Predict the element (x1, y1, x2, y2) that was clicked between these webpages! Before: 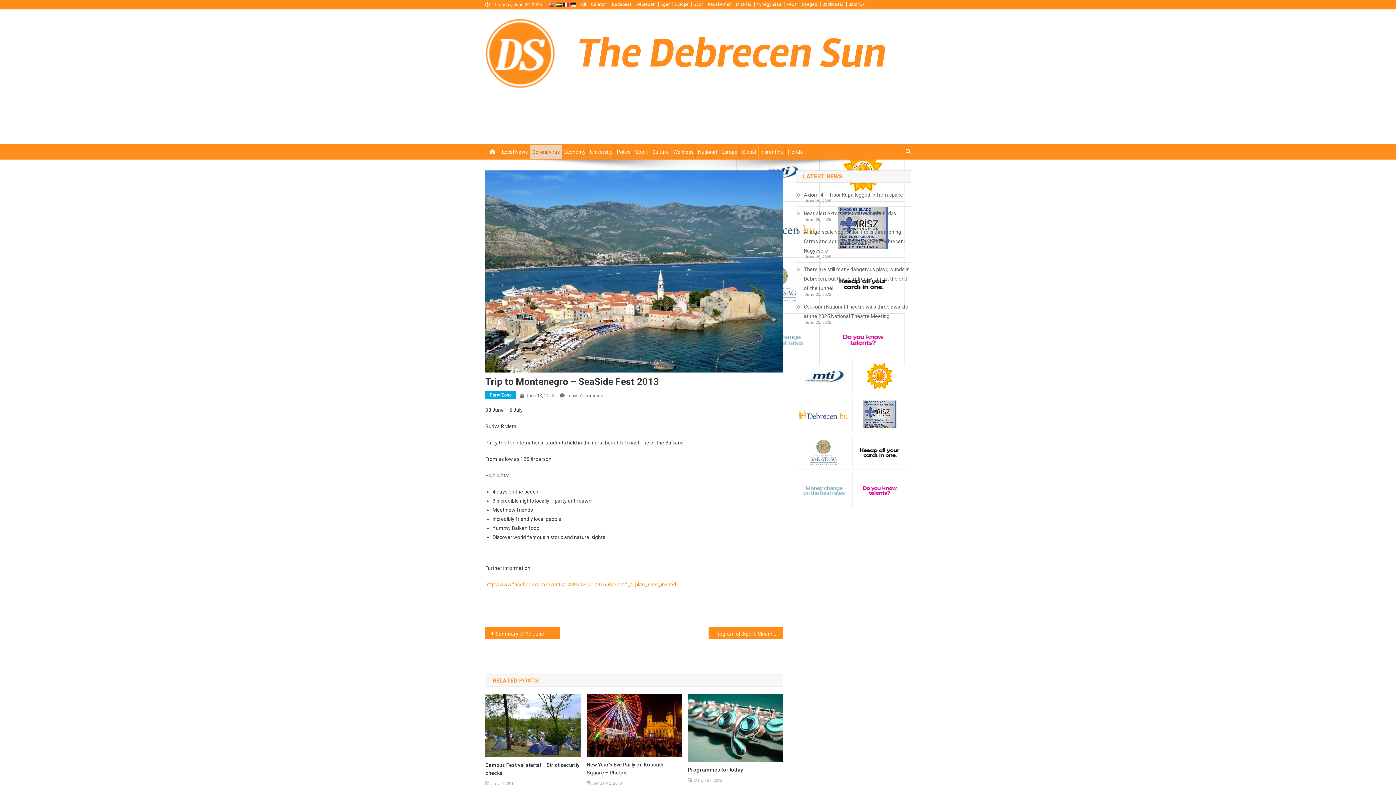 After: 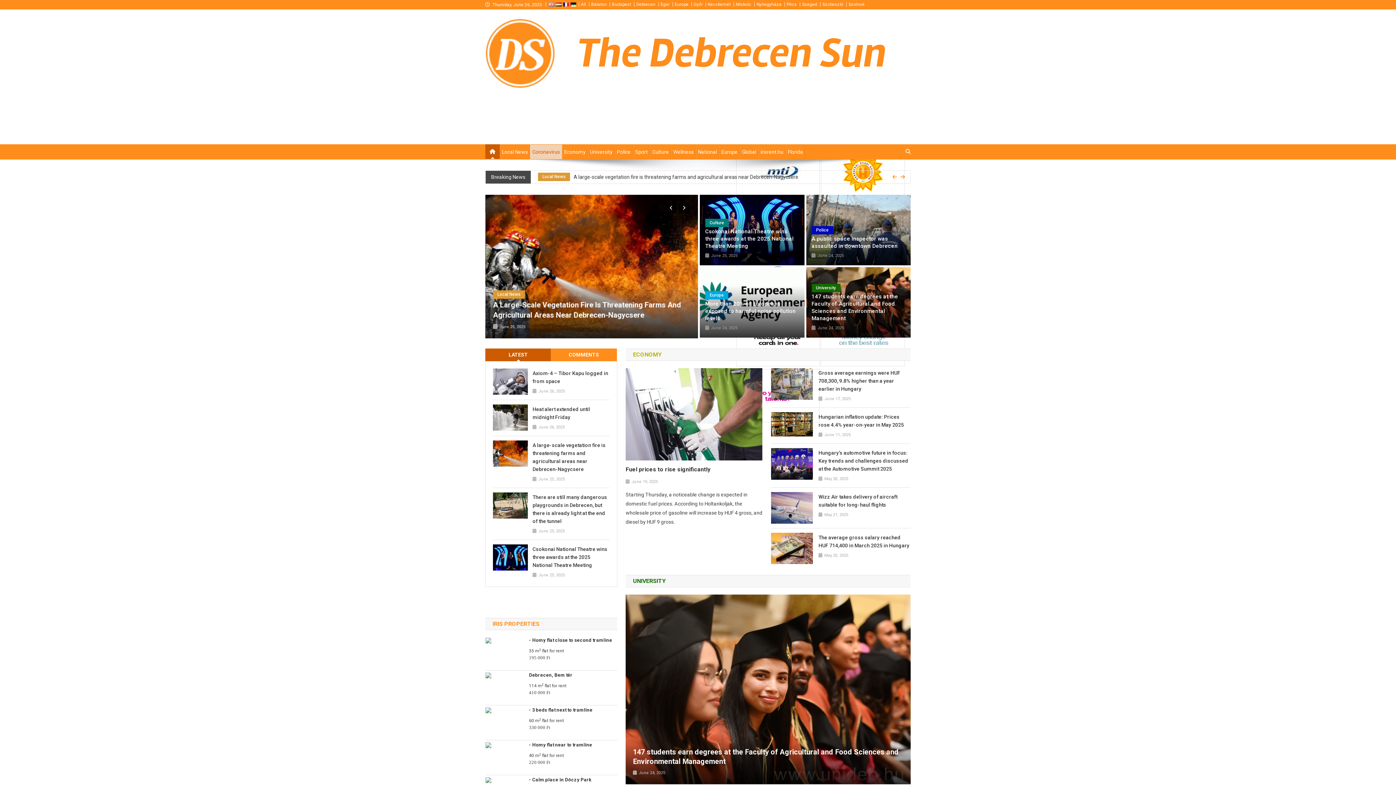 Action: bbox: (548, 1, 555, 6)